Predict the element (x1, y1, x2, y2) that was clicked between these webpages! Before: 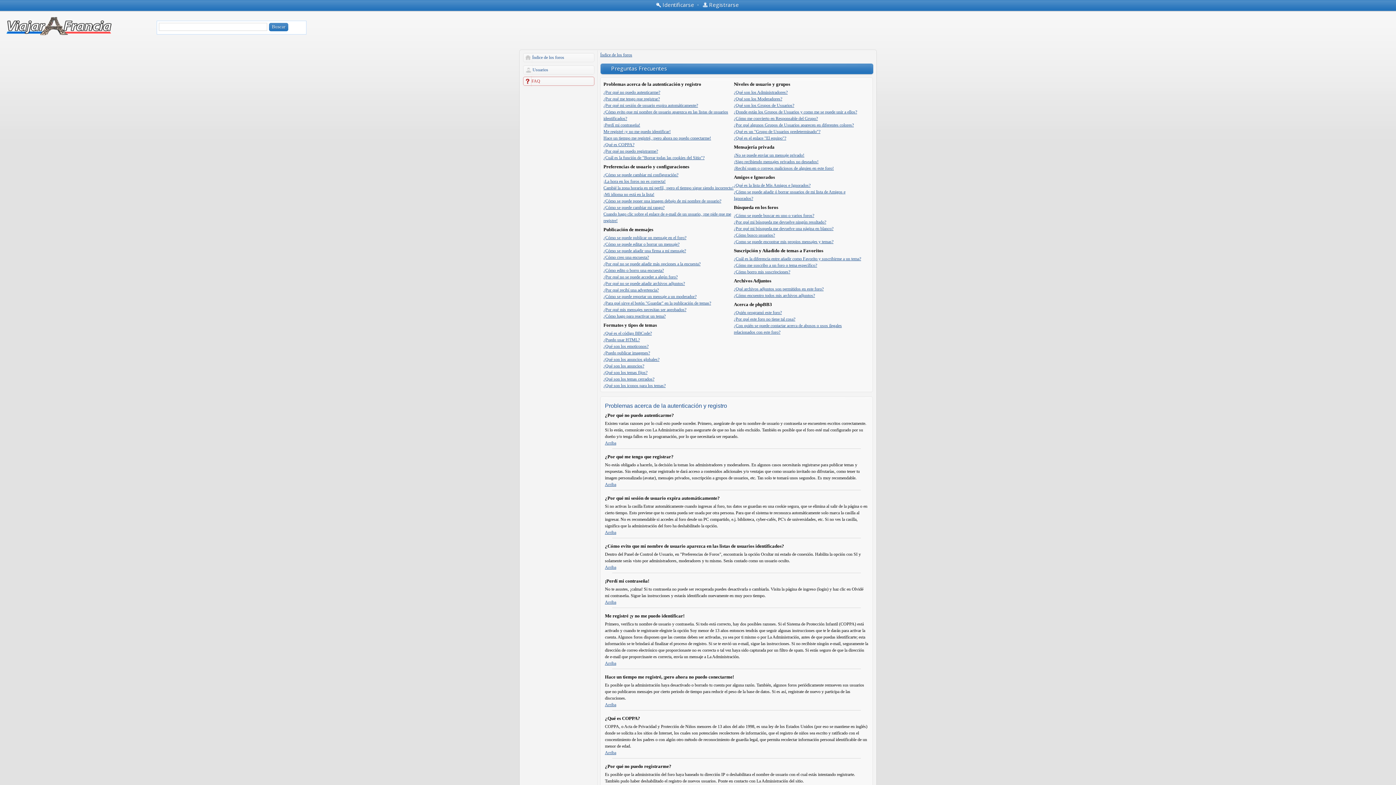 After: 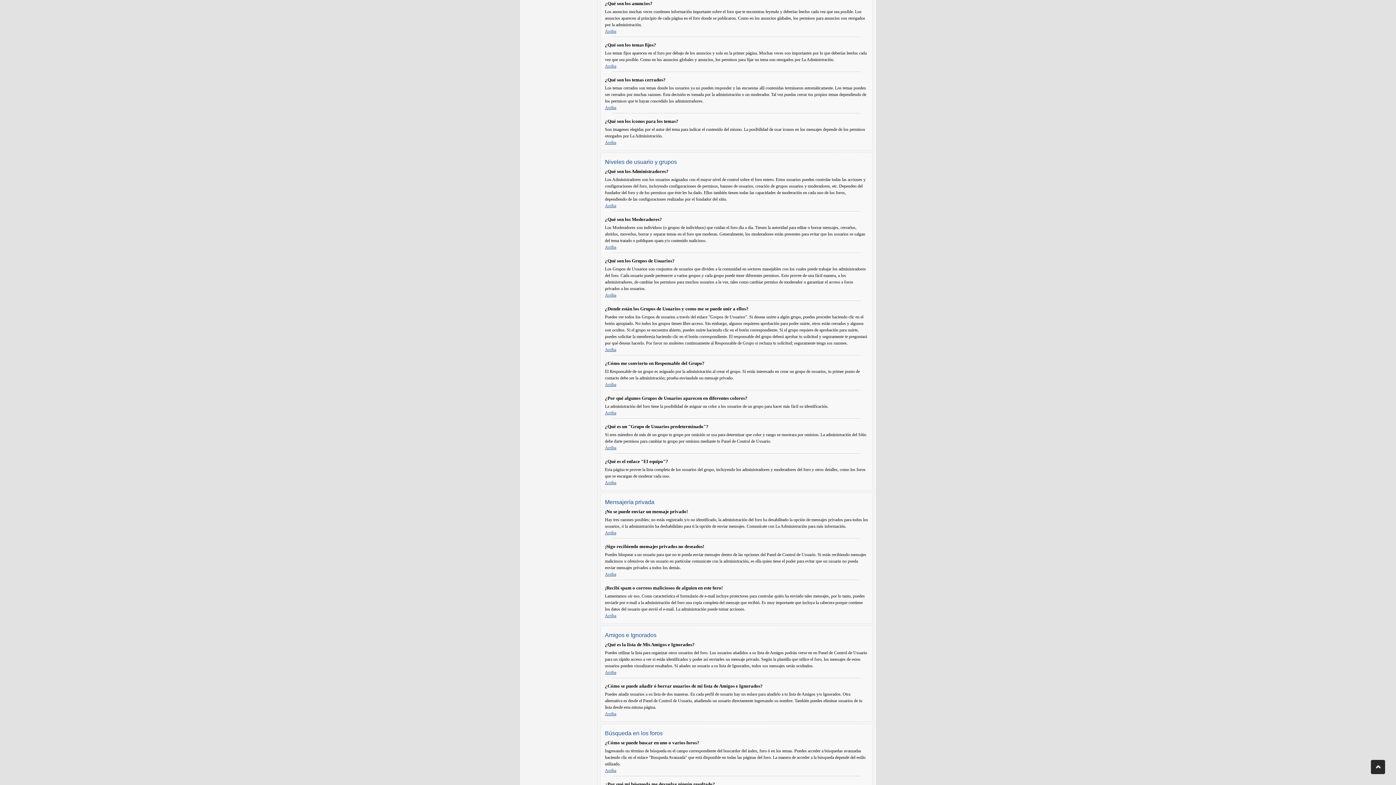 Action: bbox: (603, 363, 644, 368) label: ¿Qué son los anuncios?